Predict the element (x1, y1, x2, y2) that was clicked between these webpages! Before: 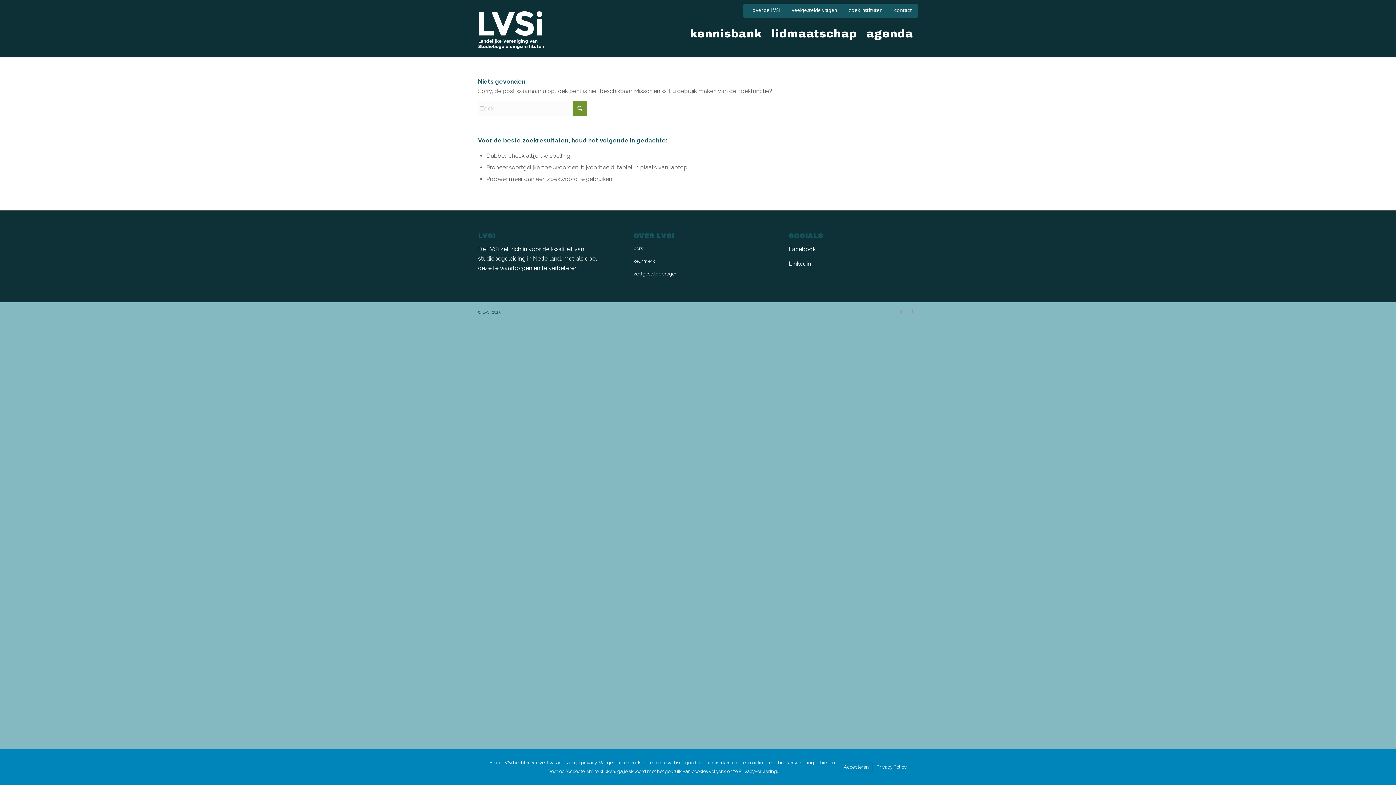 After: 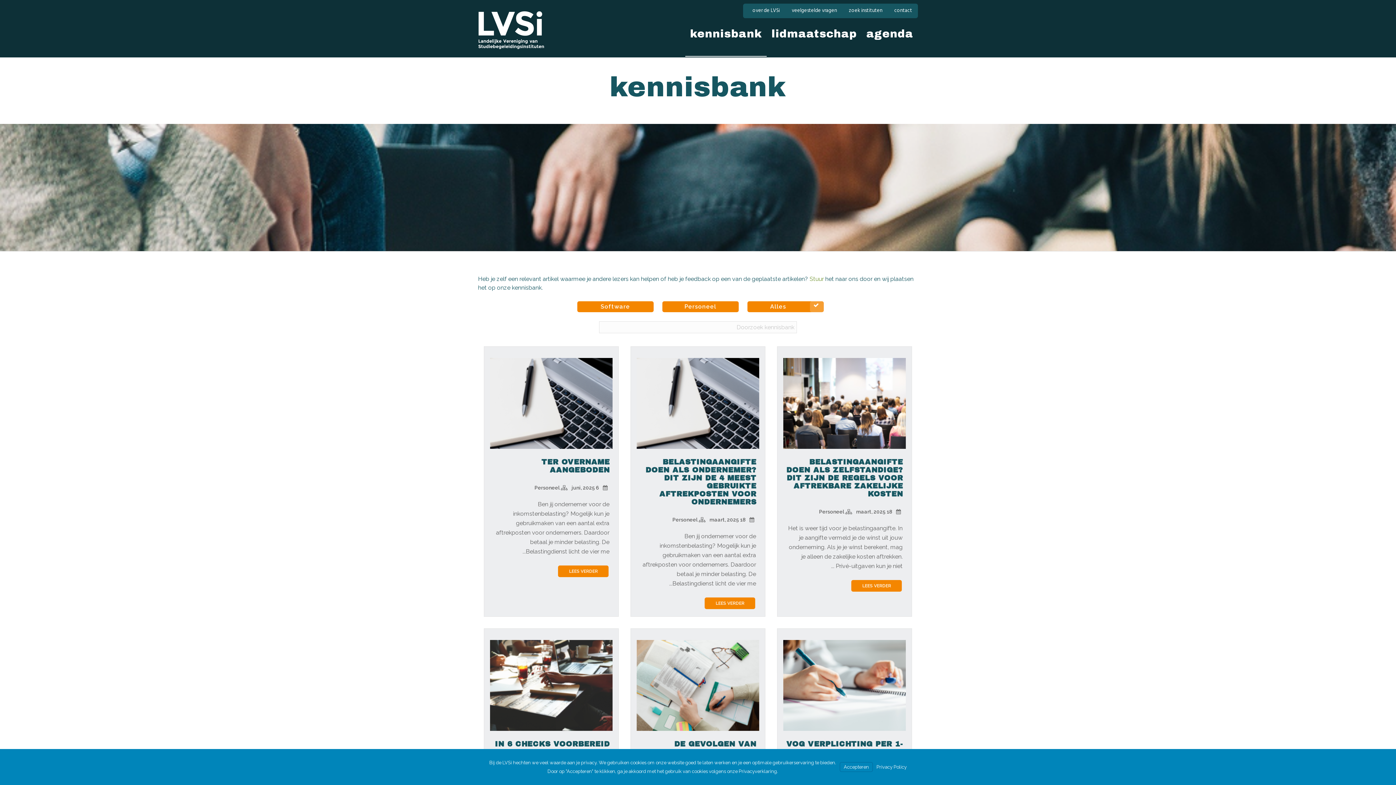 Action: bbox: (685, 14, 766, 57) label: kennisbank